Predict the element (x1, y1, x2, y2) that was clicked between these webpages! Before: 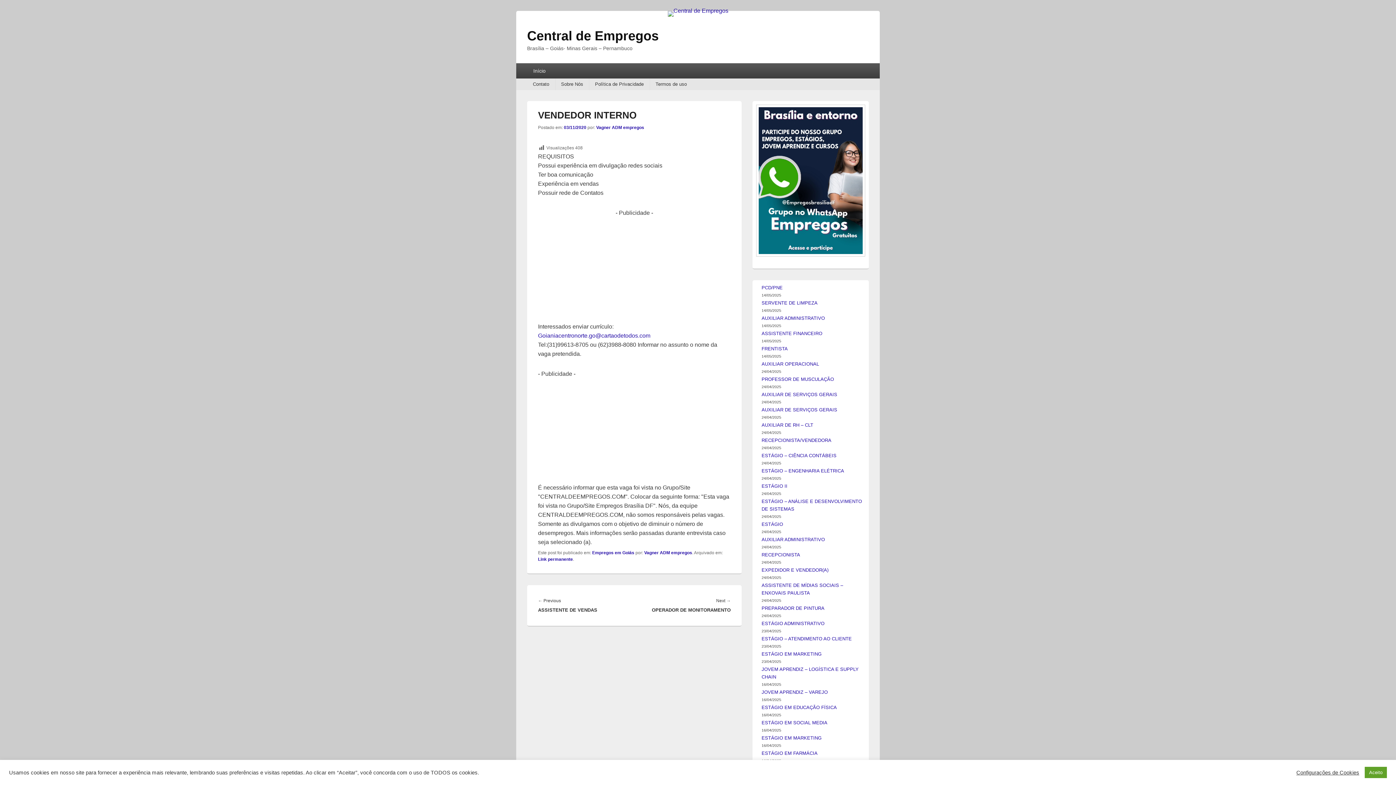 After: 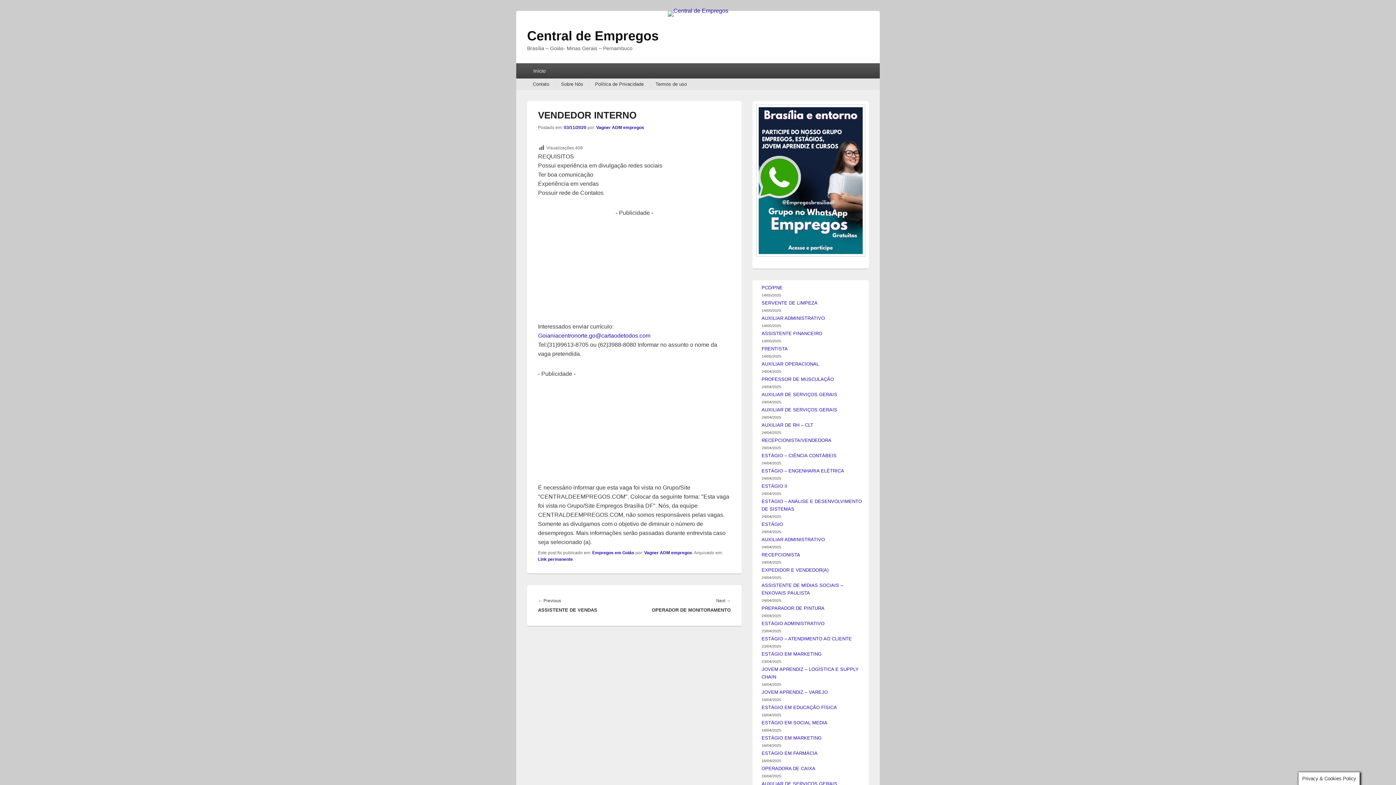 Action: bbox: (1365, 767, 1387, 778) label: Aceito